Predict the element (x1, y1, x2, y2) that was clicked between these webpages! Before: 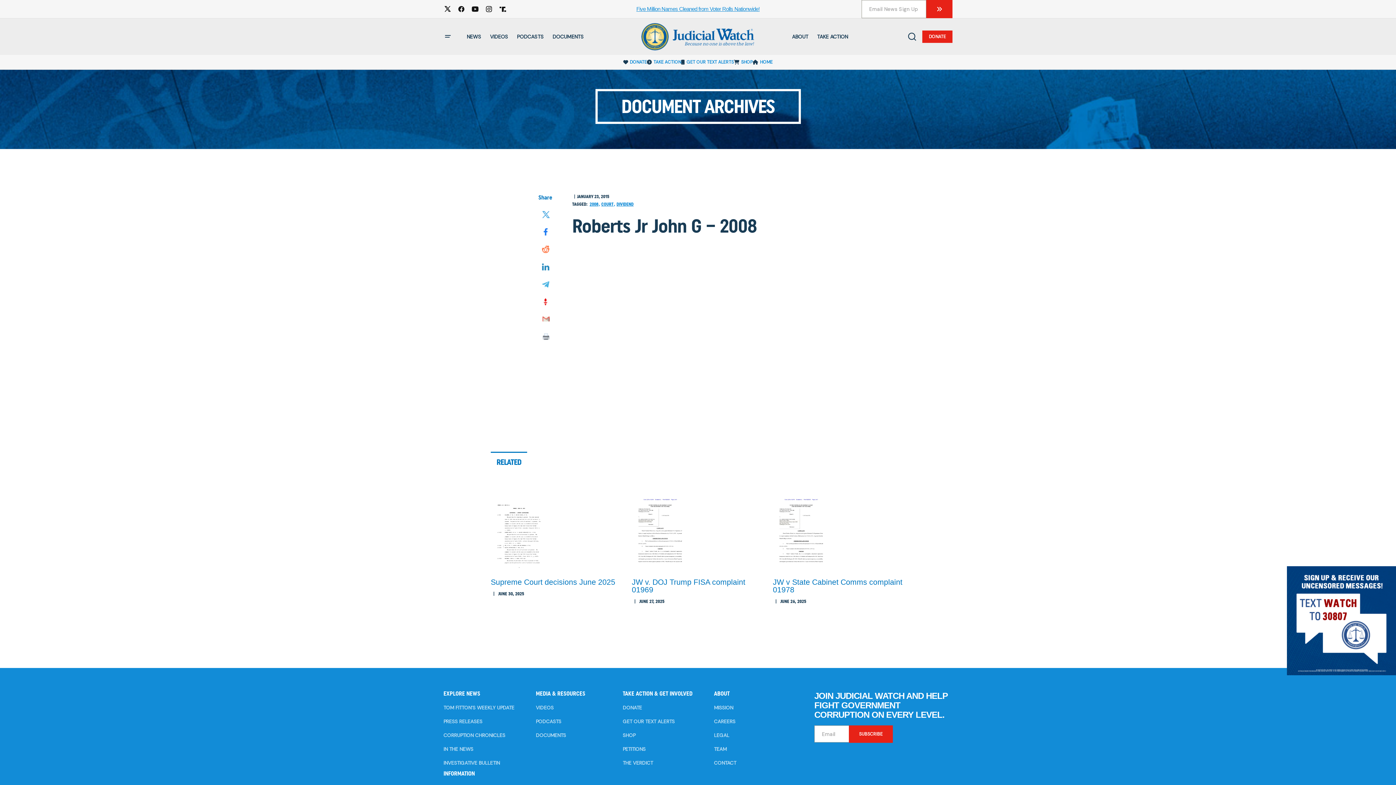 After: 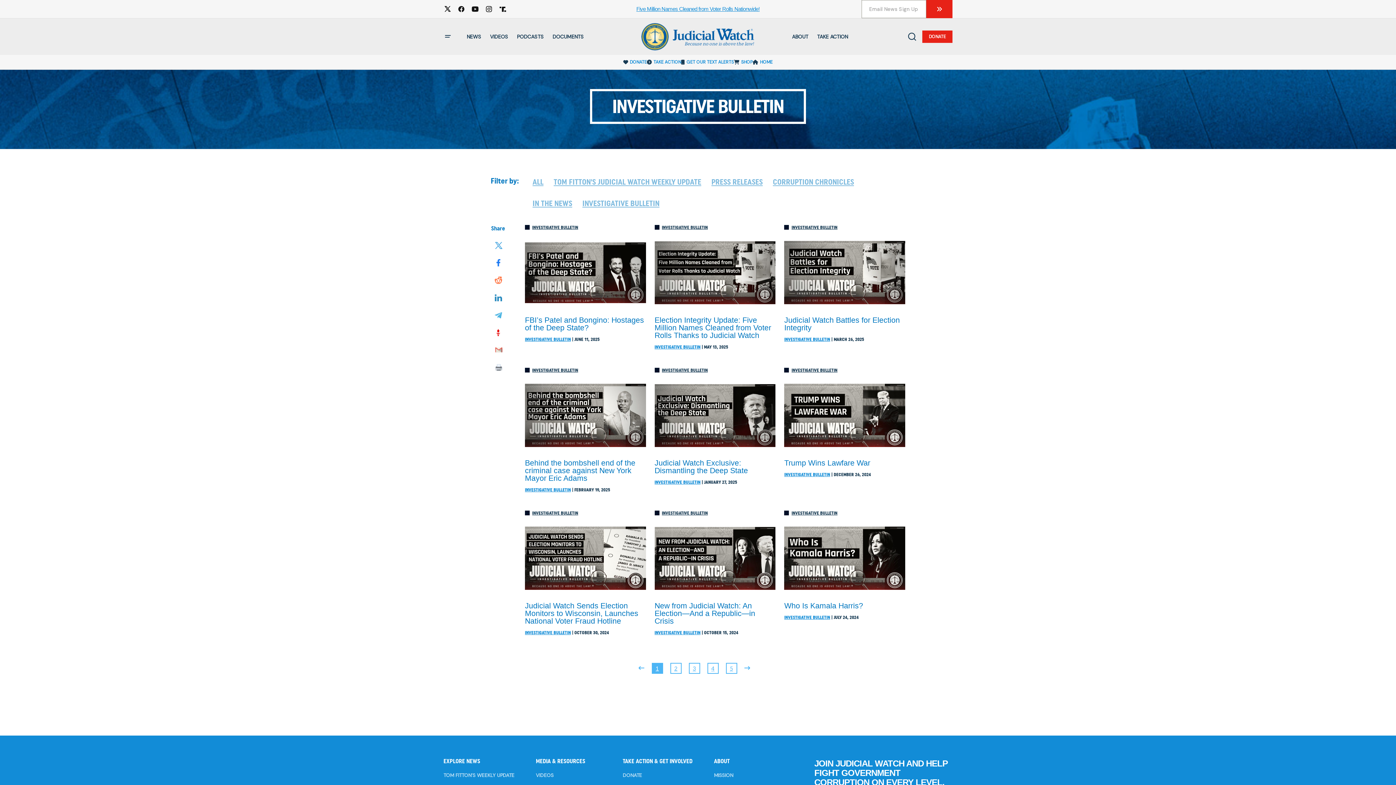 Action: bbox: (443, 760, 500, 766) label: INVESTIGATIVE BULLETIN